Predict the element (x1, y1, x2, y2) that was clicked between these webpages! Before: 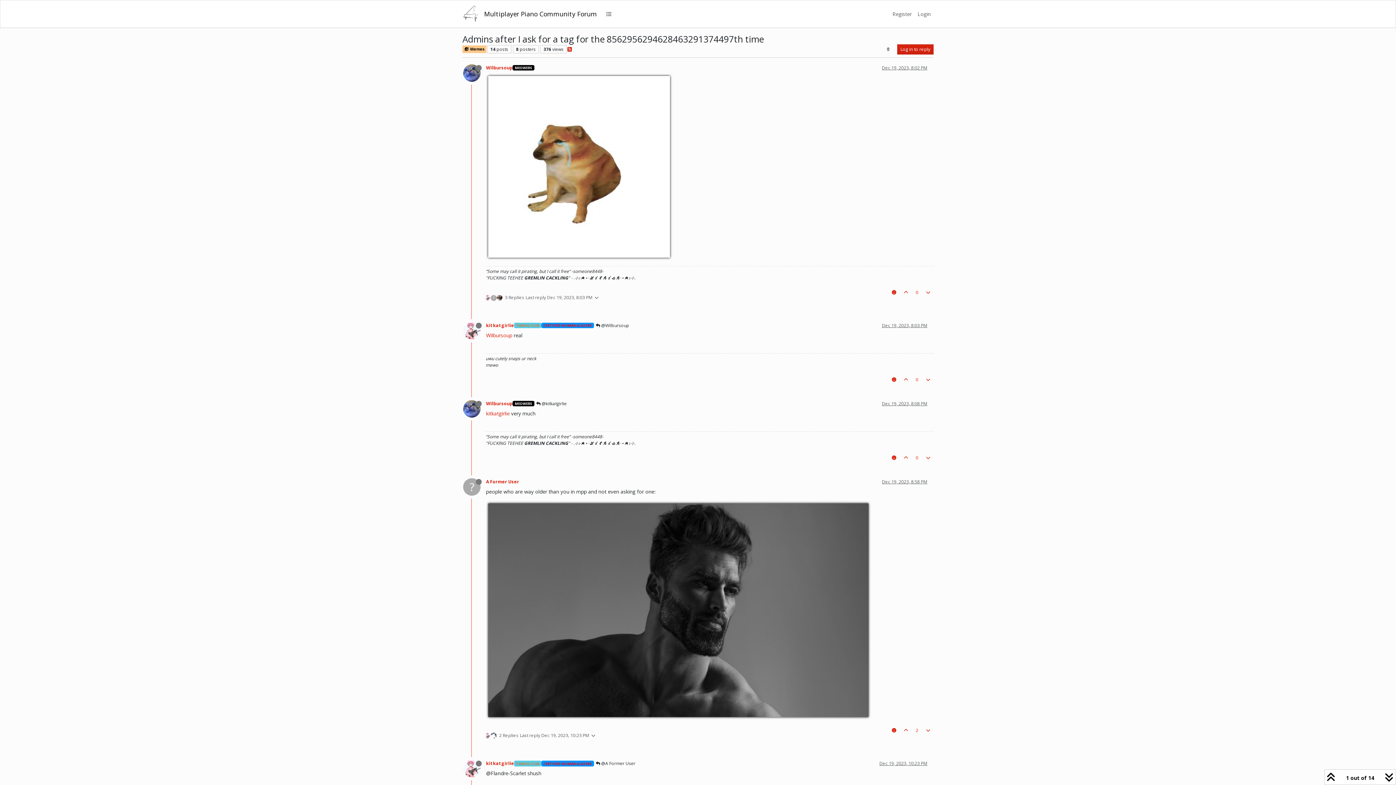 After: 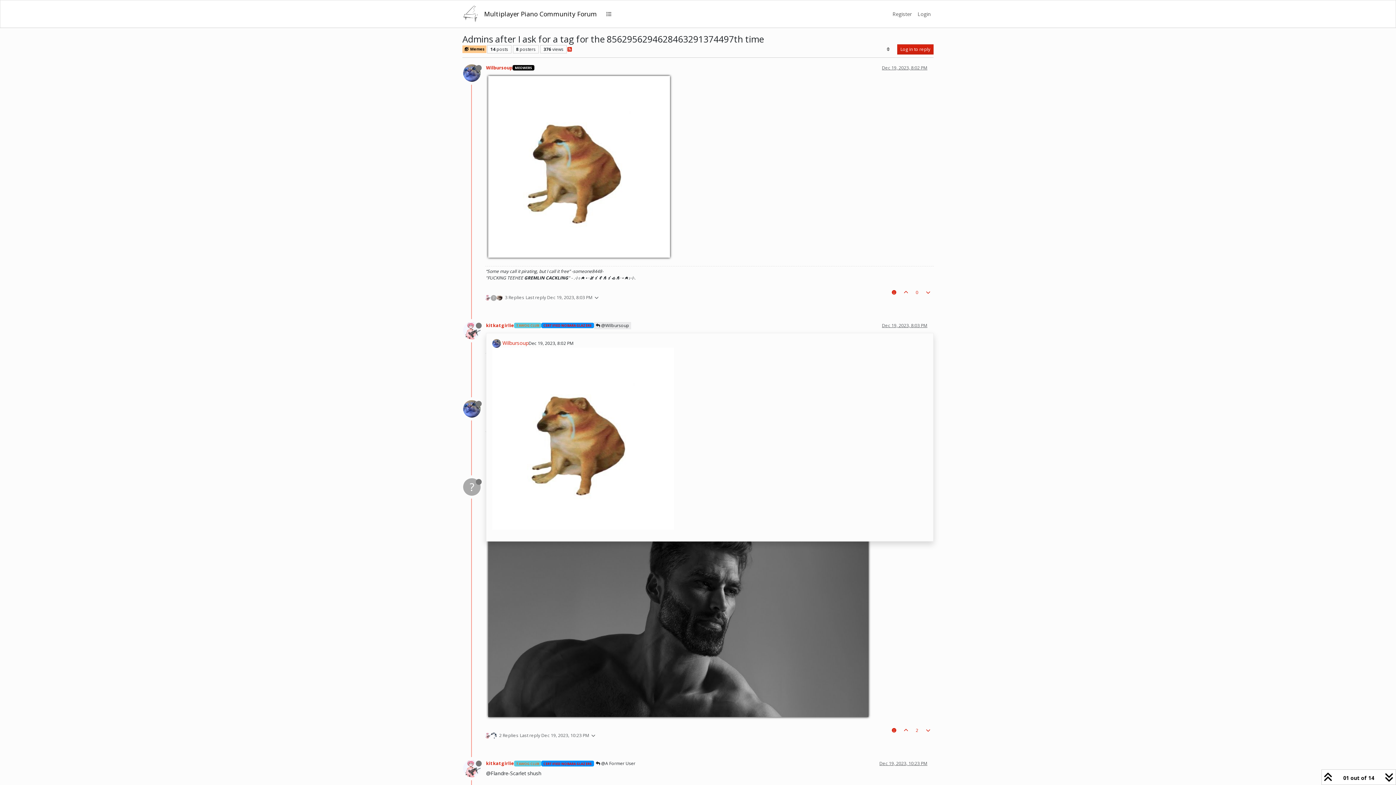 Action: label:  @Wilbursoup bbox: (594, 322, 631, 329)